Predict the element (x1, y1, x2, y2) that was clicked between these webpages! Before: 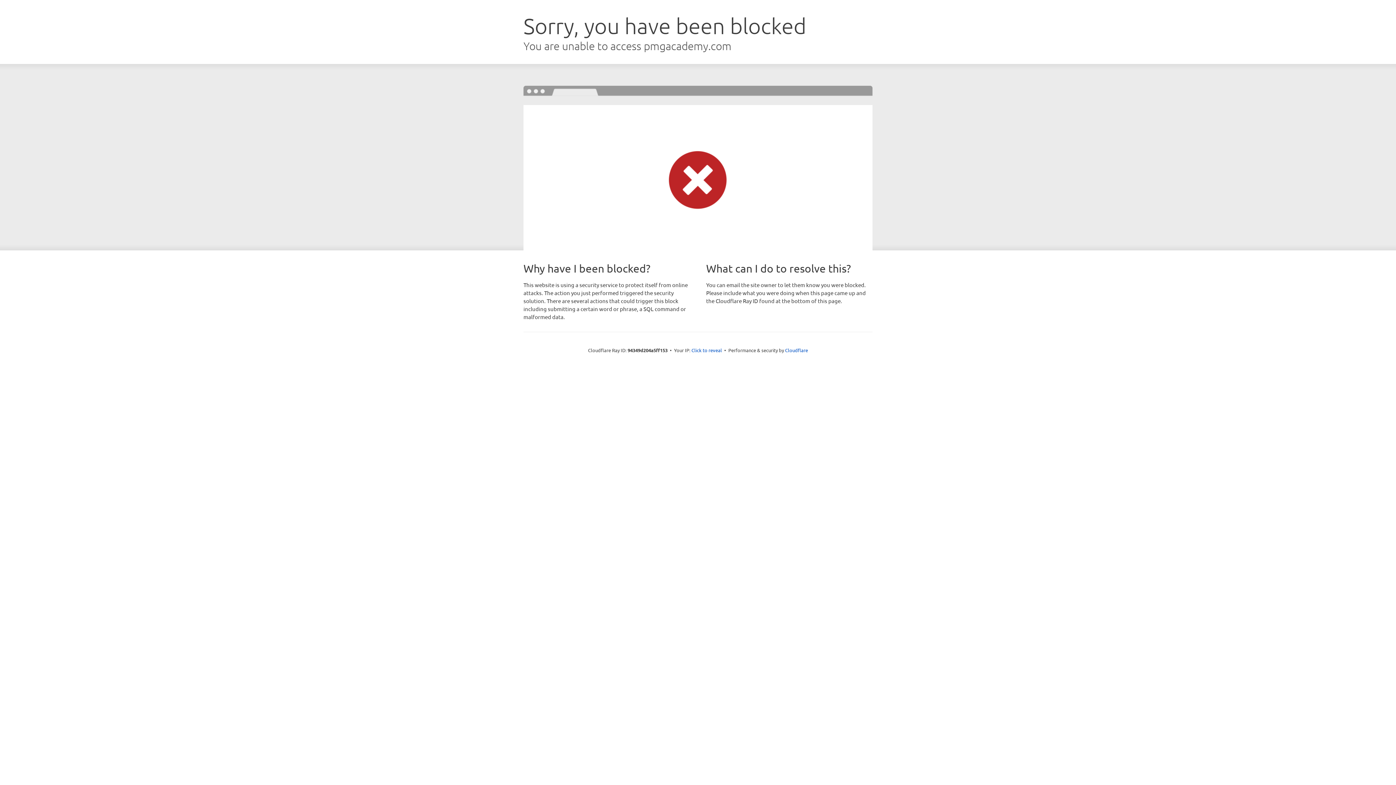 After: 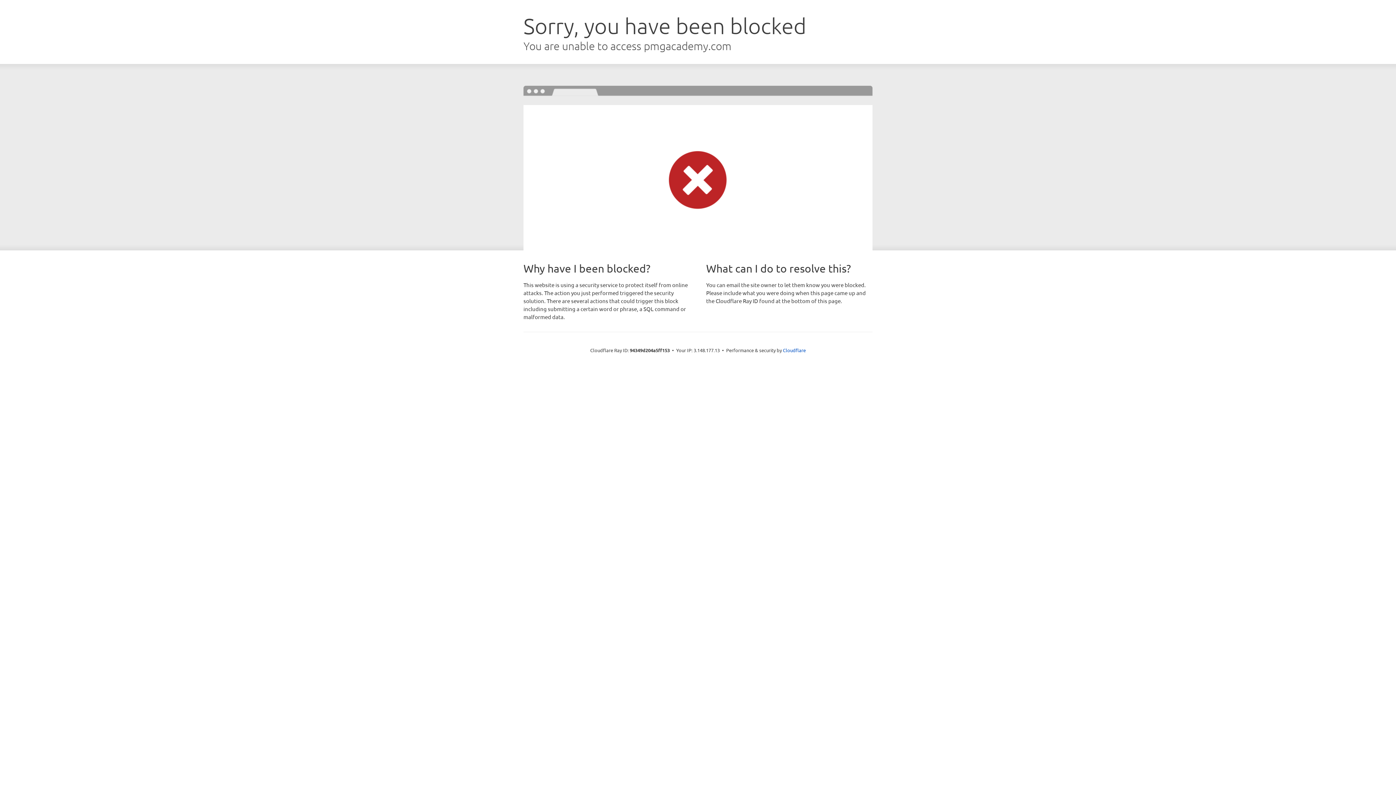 Action: label: Click to reveal bbox: (691, 346, 722, 353)